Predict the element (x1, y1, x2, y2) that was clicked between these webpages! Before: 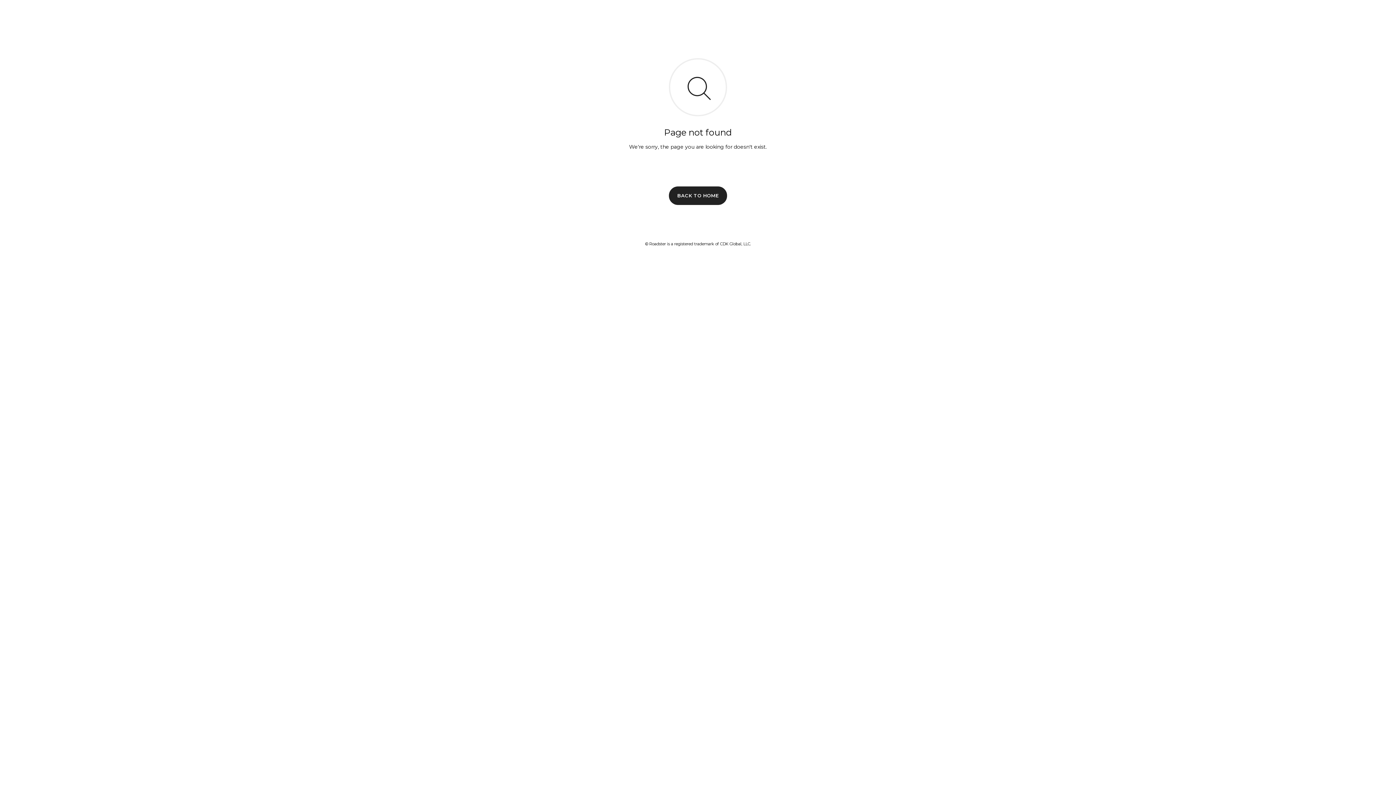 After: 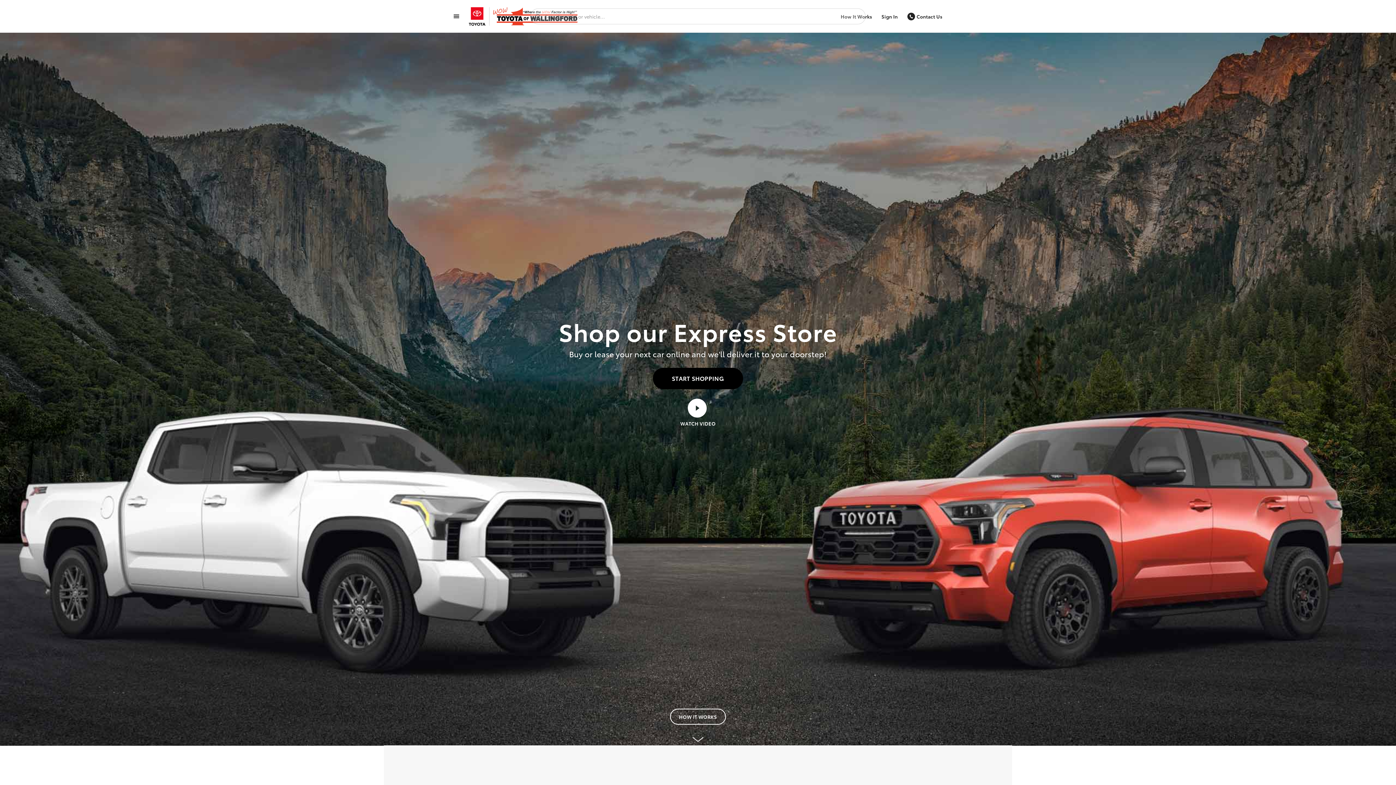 Action: bbox: (669, 186, 727, 204) label: BACK TO HOME